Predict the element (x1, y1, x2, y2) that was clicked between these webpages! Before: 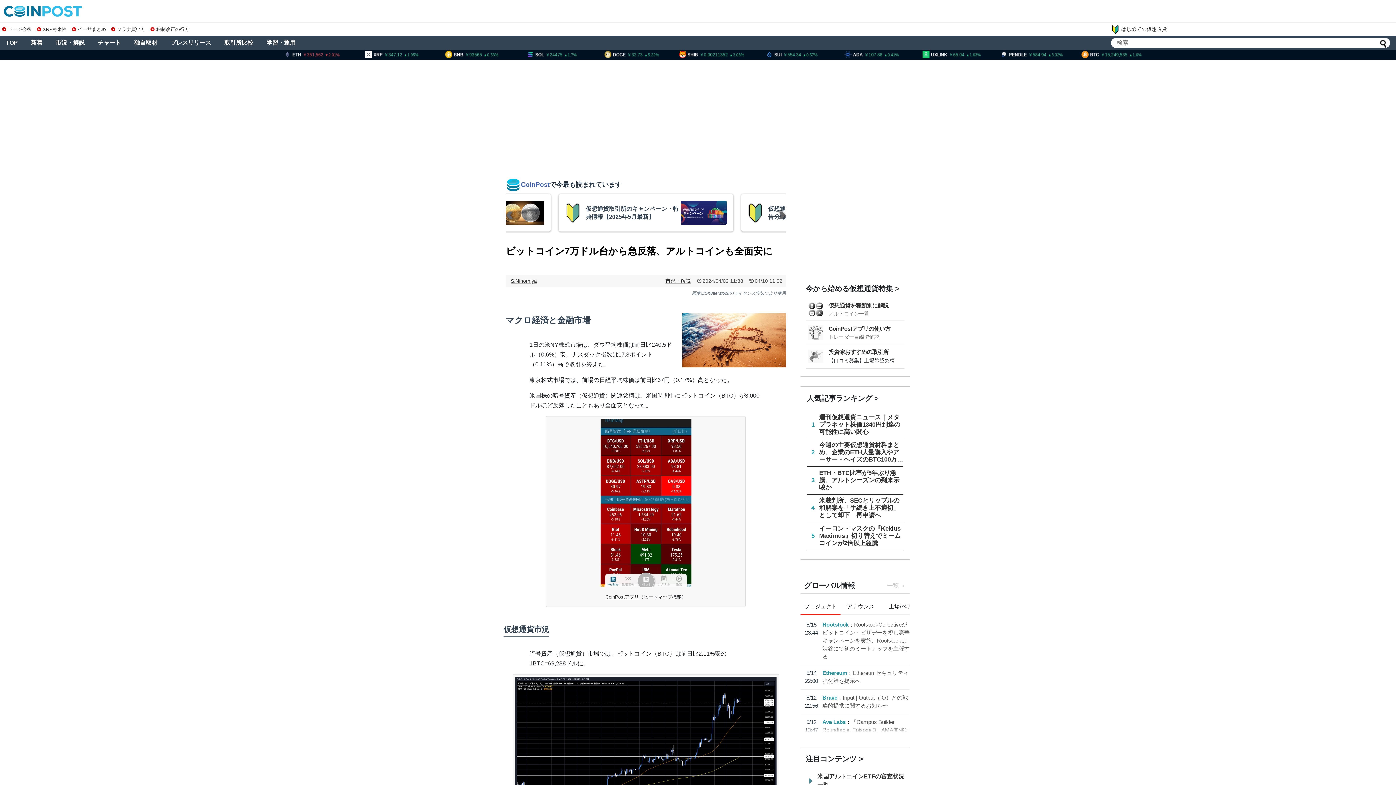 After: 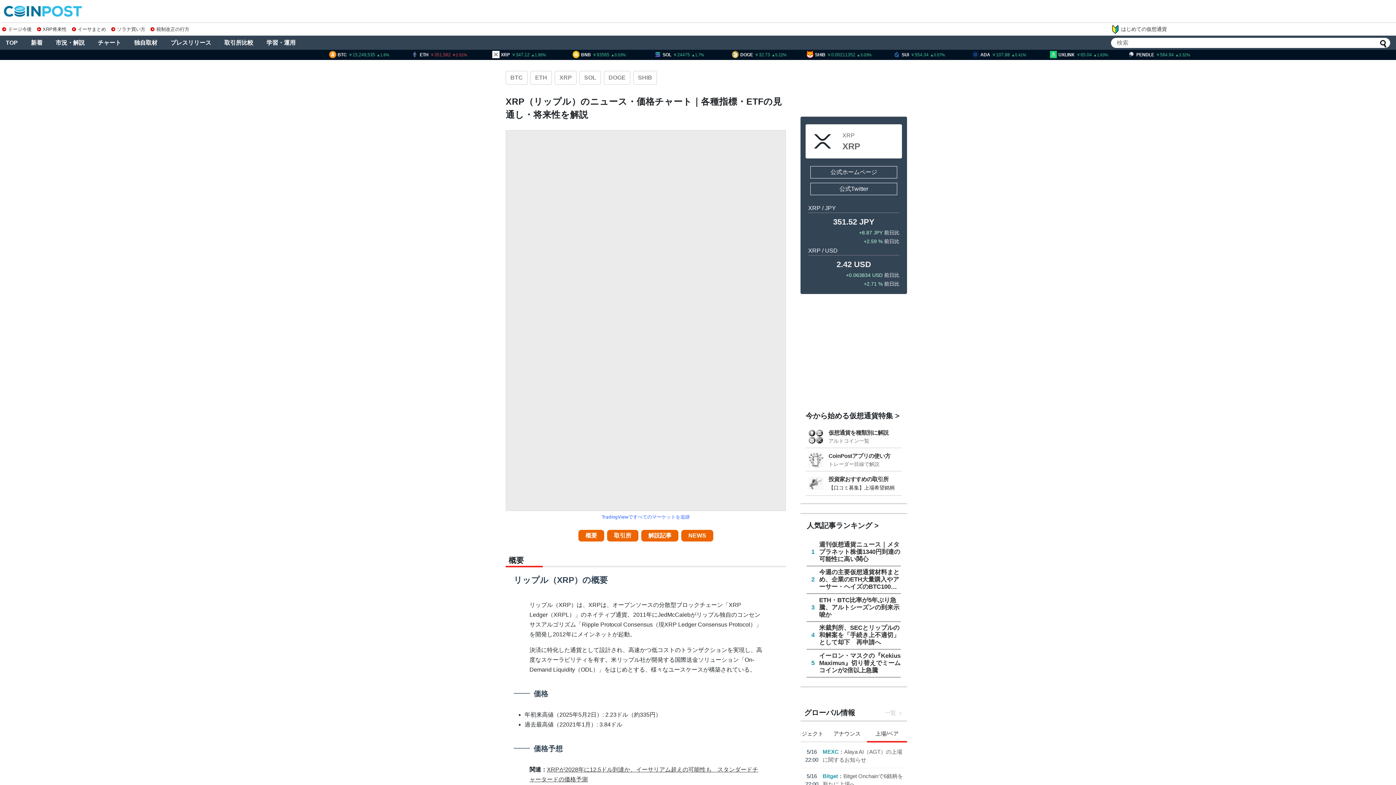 Action: label: XRP347.121.95 bbox: (738, 49, 814, 60)